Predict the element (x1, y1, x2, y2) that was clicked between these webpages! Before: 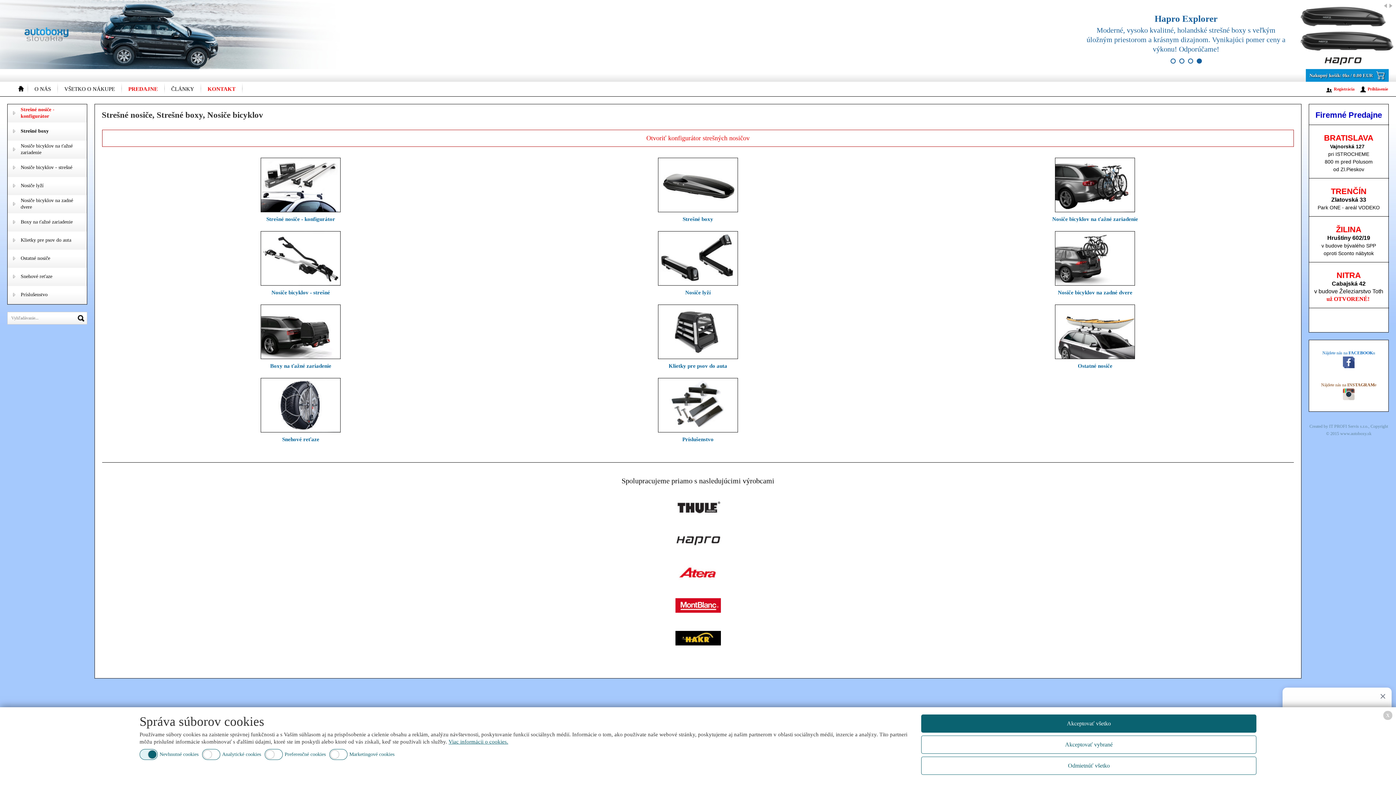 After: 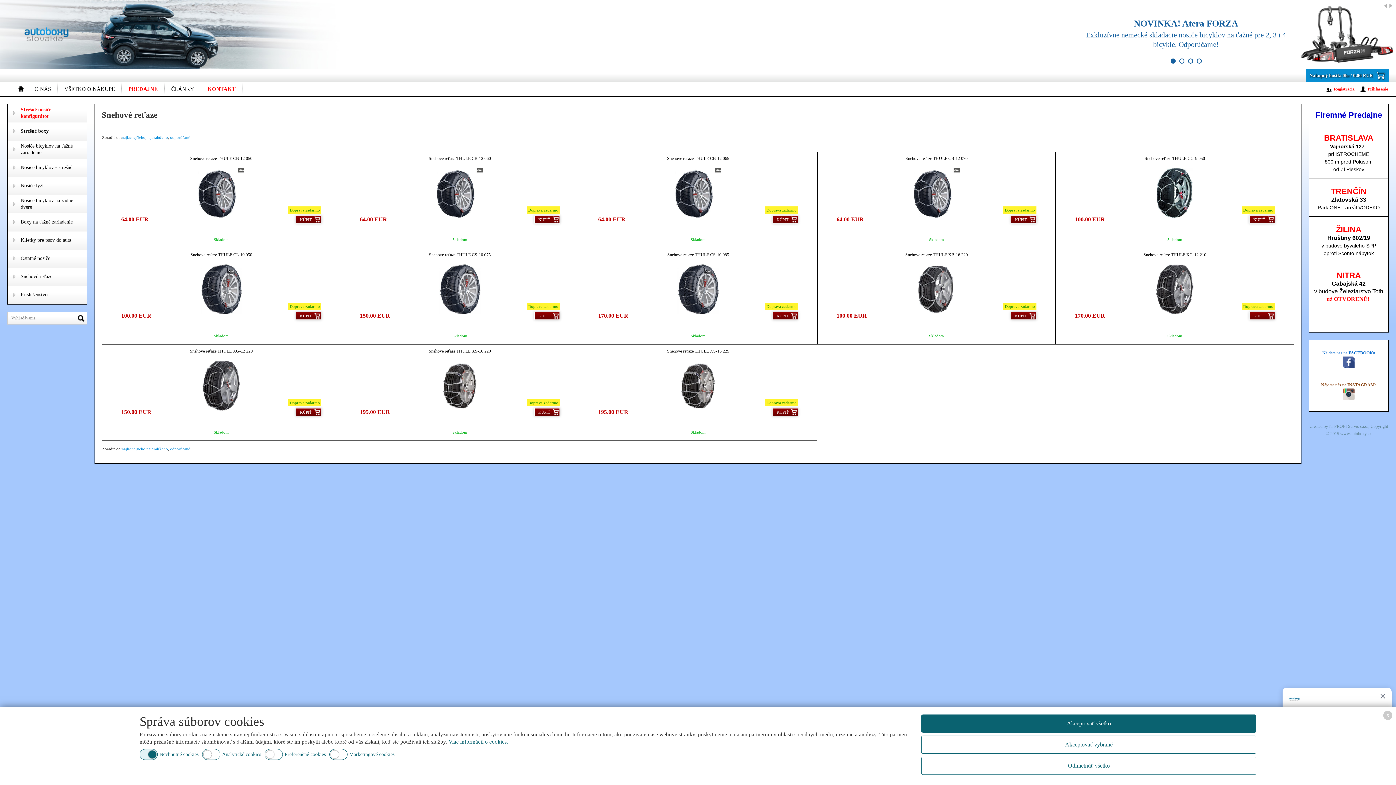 Action: label: Snehové reťaze bbox: (7, 268, 86, 286)